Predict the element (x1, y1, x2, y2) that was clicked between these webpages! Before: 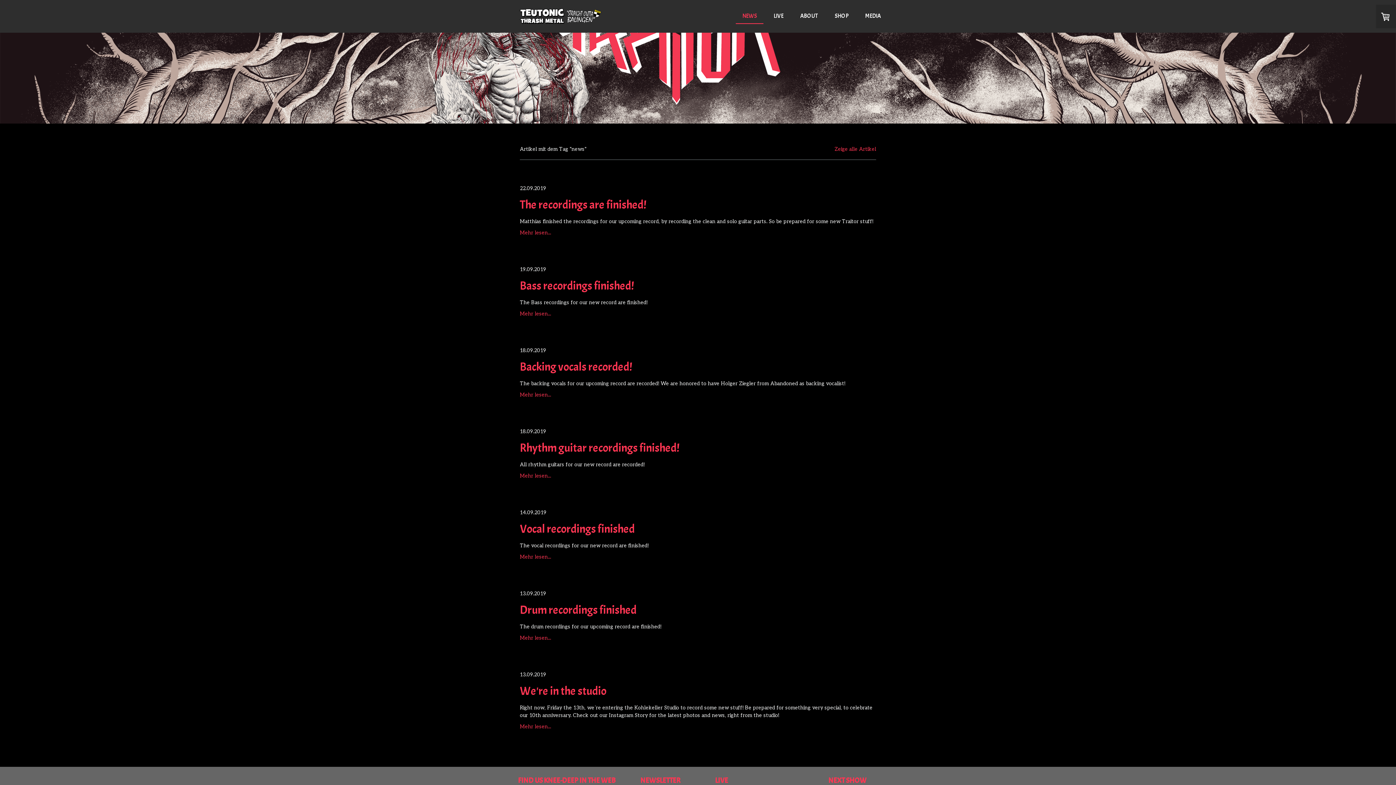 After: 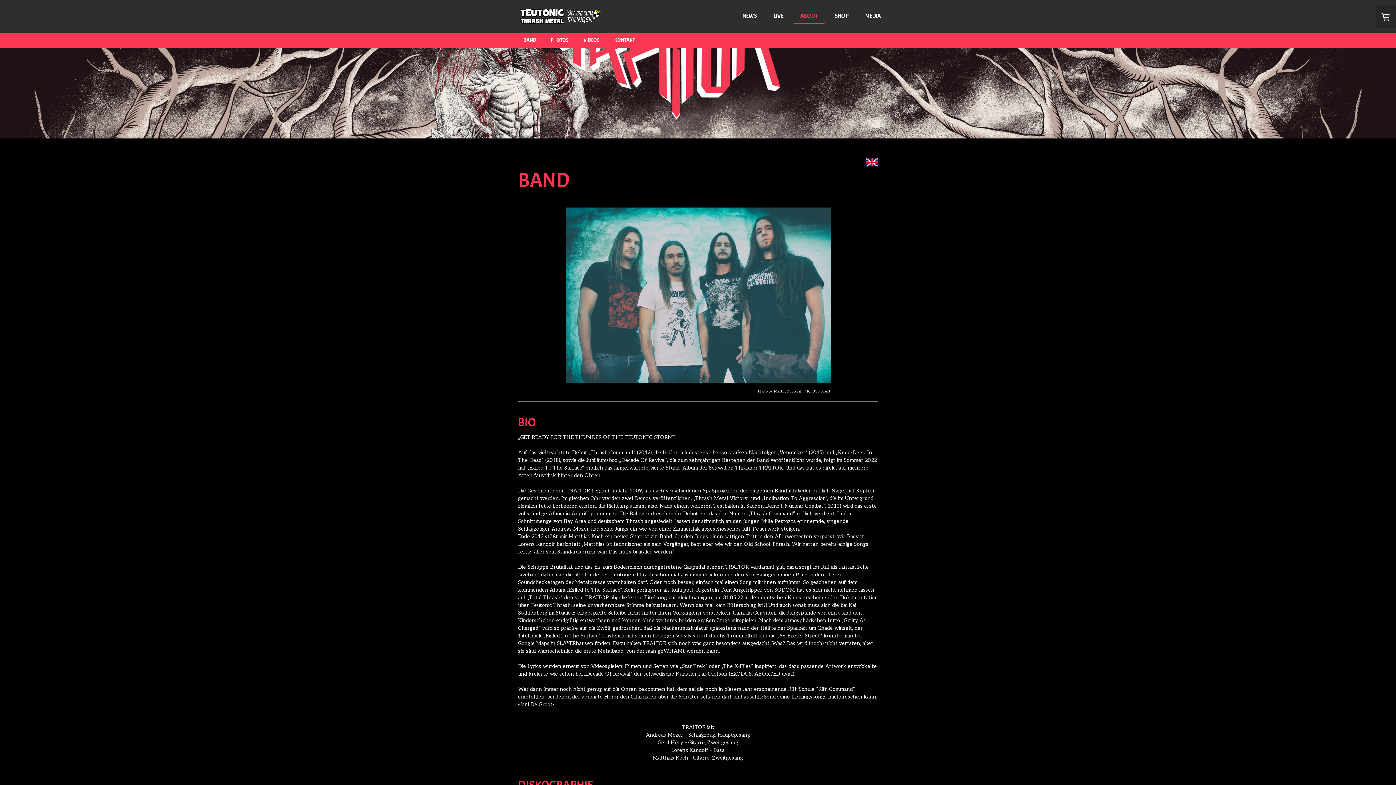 Action: bbox: (793, 8, 824, 24) label: ABOUT